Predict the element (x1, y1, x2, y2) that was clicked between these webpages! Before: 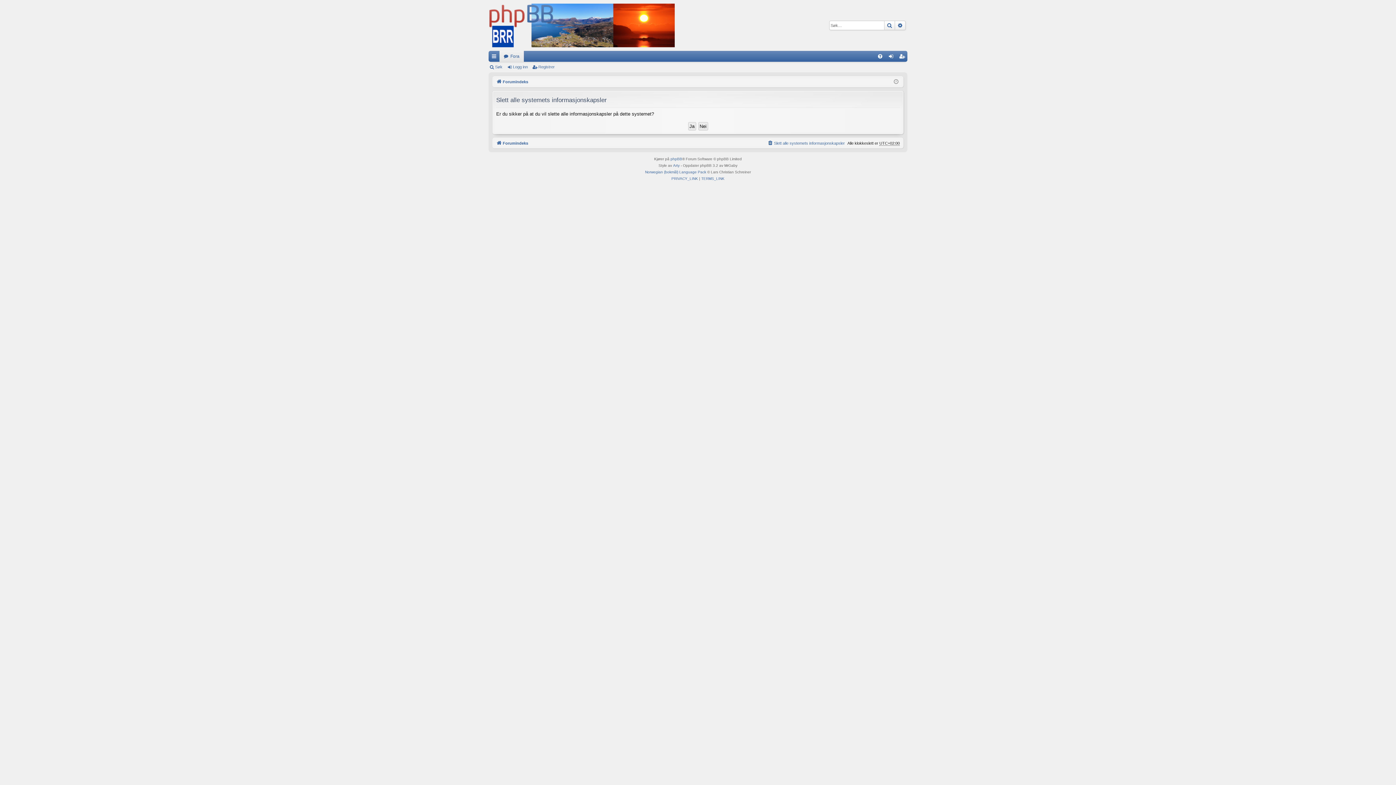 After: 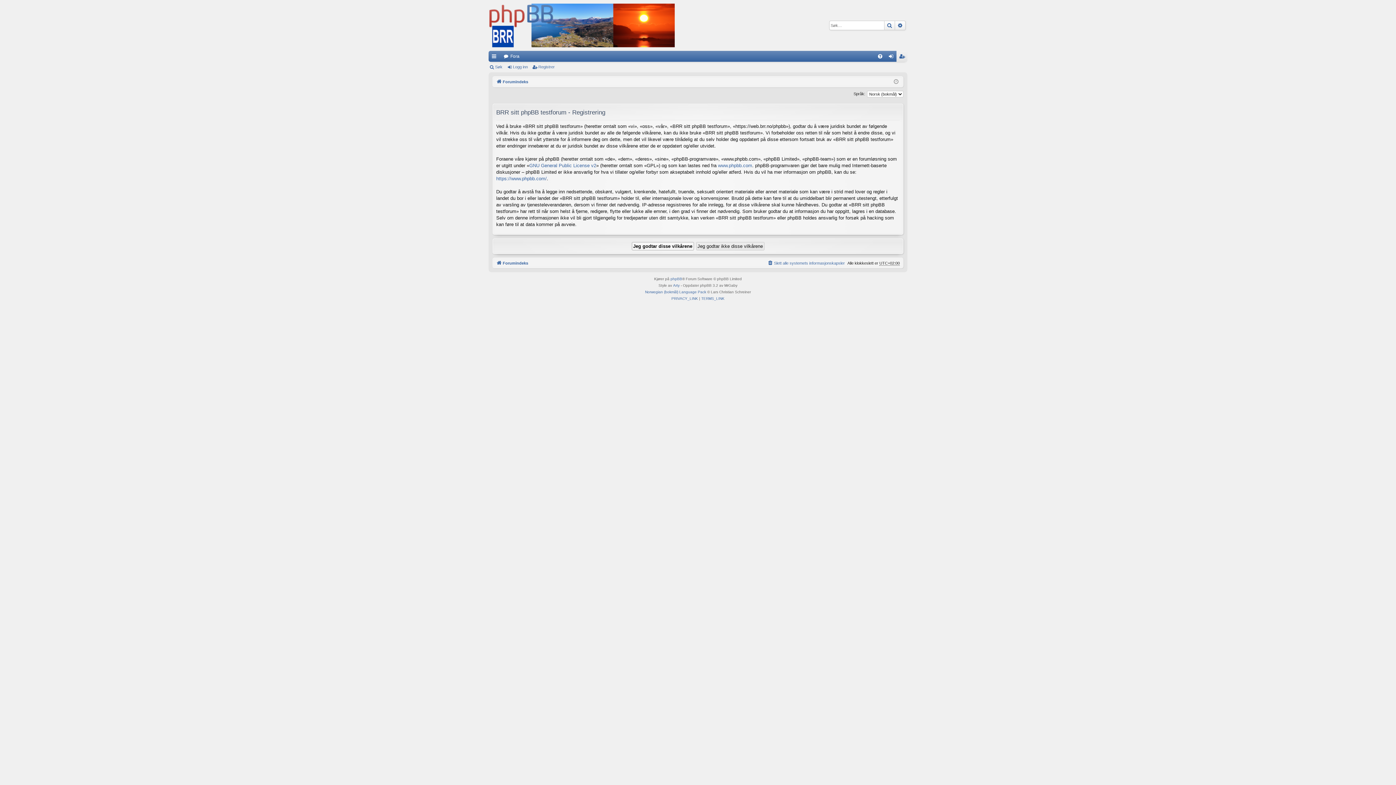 Action: bbox: (532, 62, 557, 72) label: Registrer